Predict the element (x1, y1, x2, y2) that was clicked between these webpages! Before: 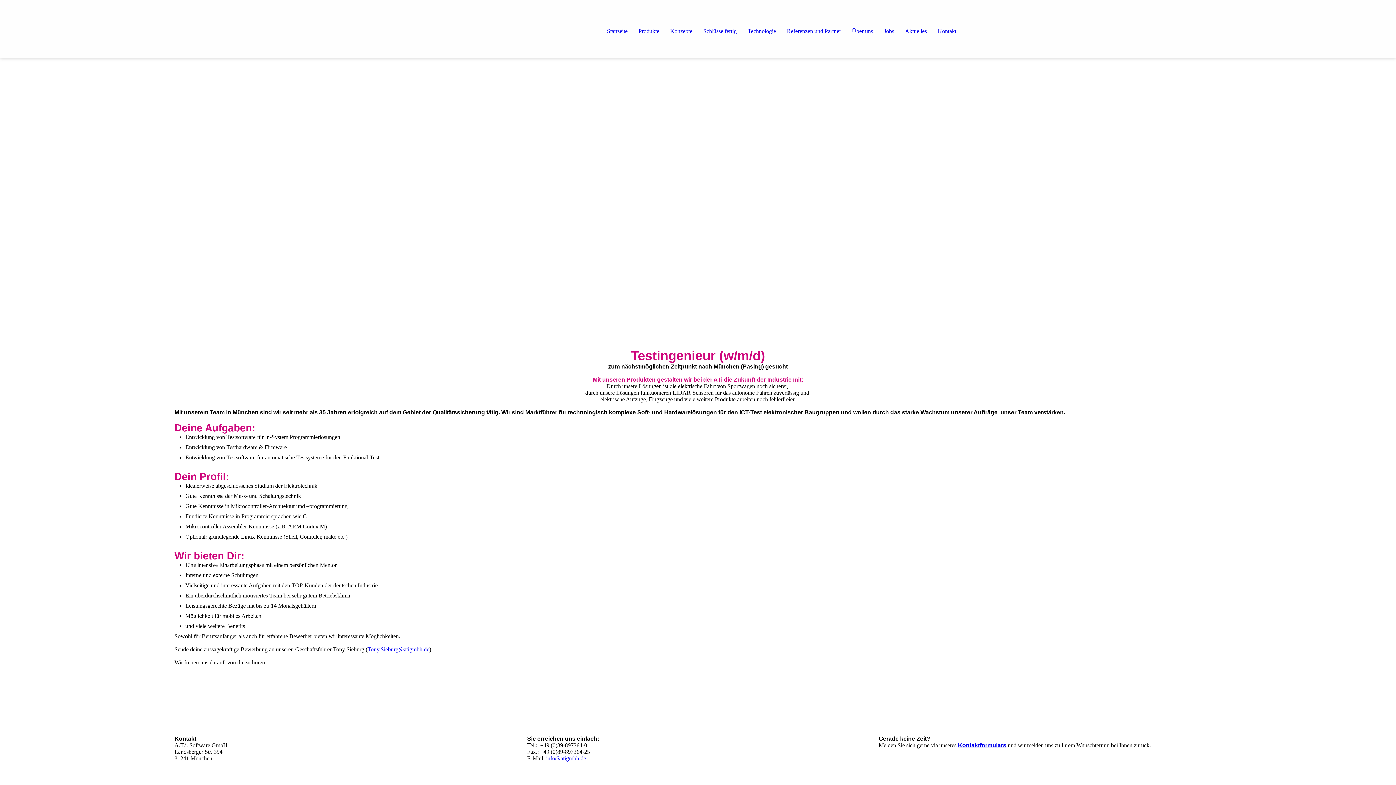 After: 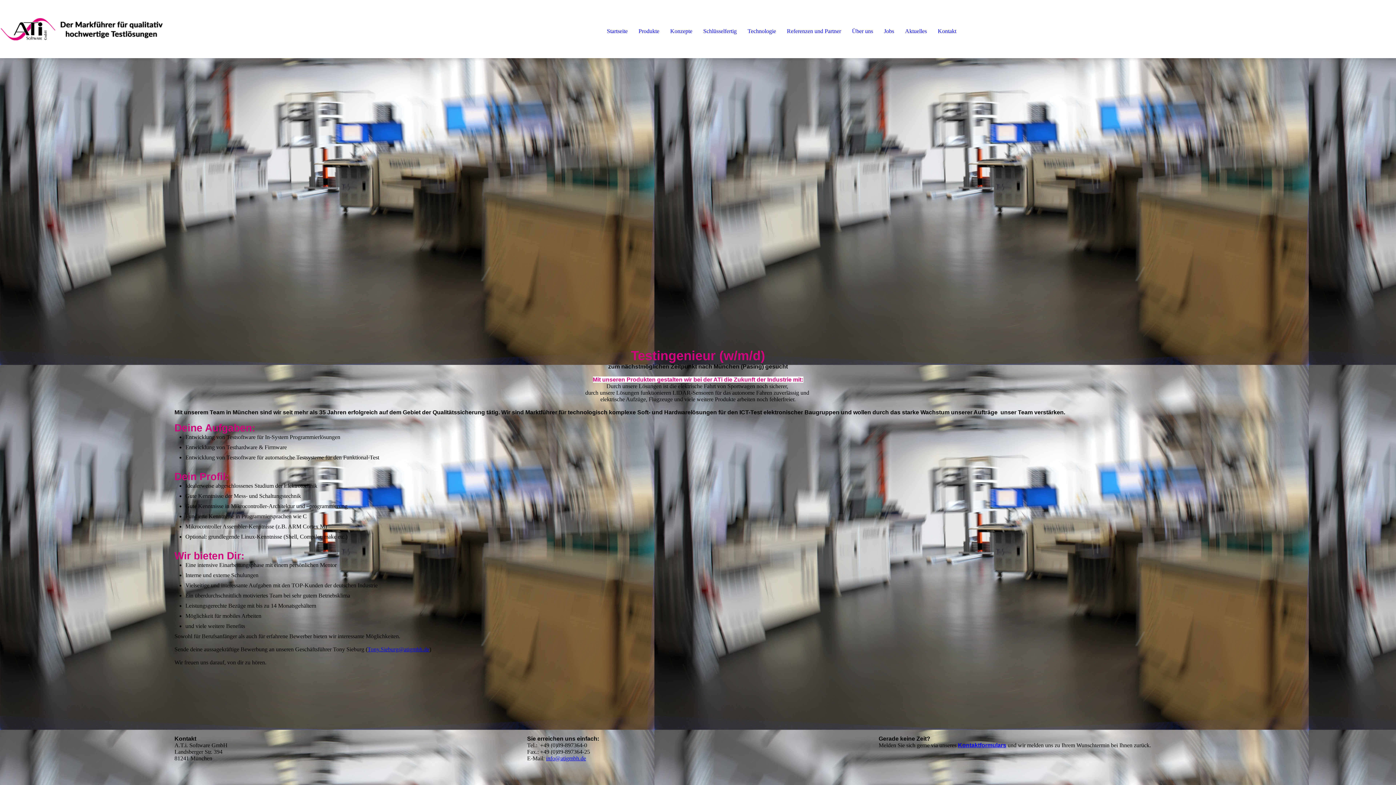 Action: label: Jobs bbox: (884, 28, 894, 34)